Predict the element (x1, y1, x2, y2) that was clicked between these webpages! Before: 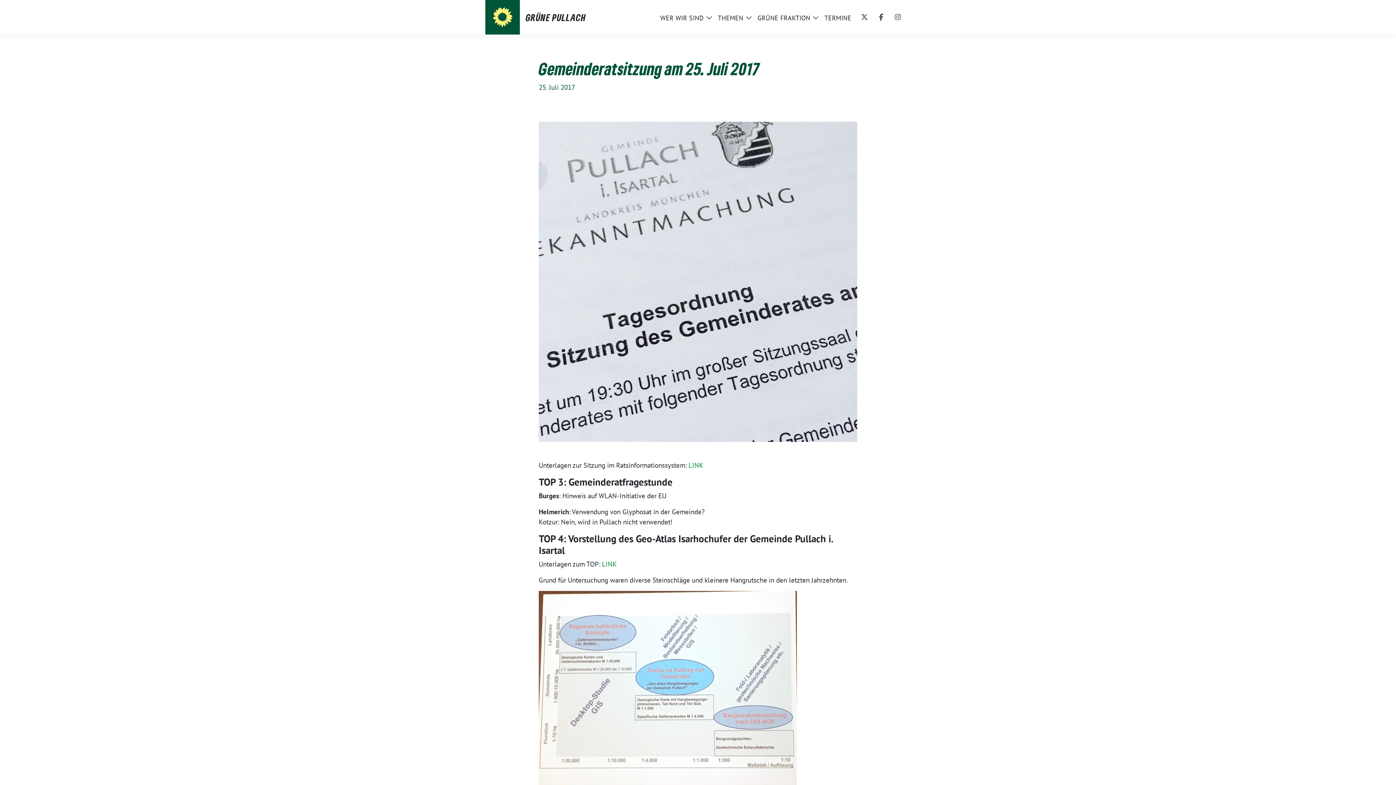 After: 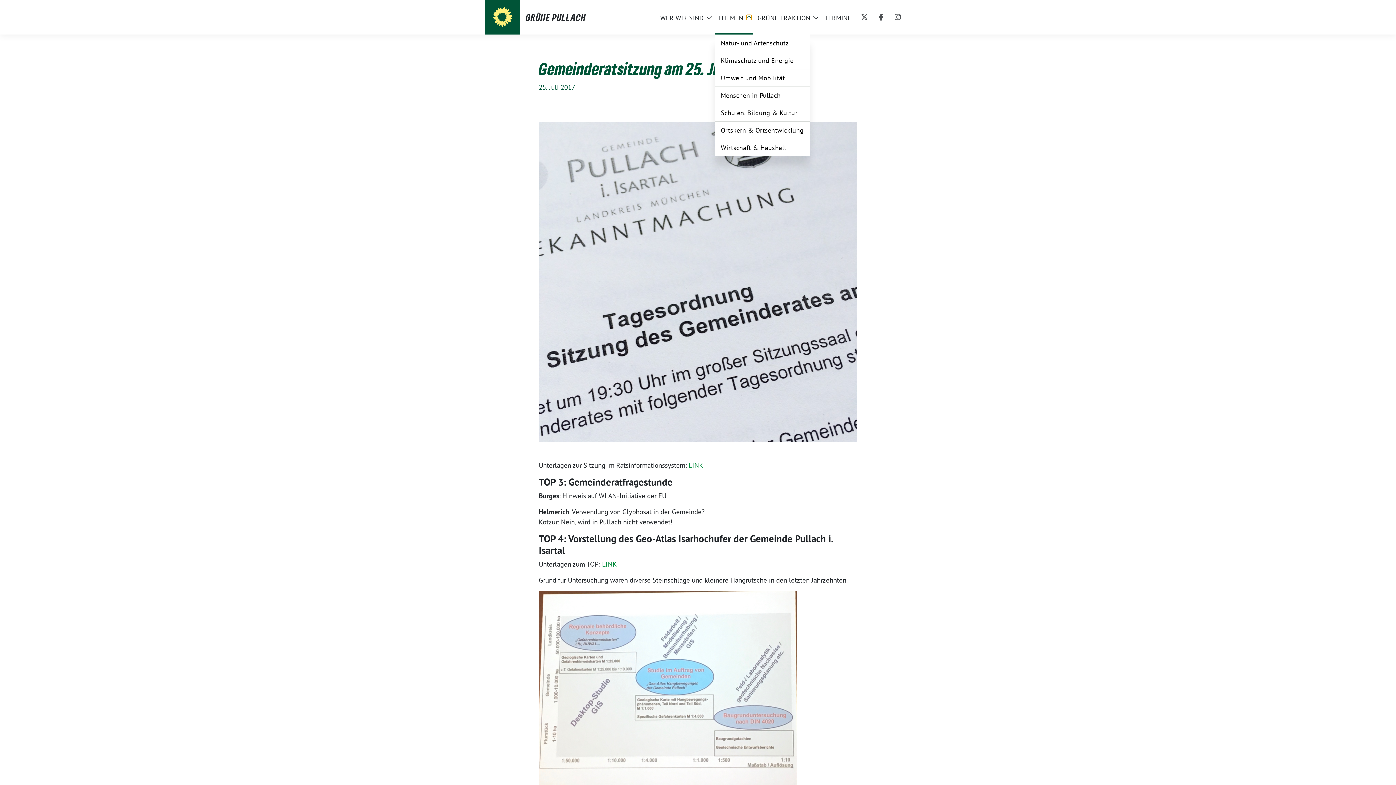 Action: label: Zeige Untermenü bbox: (746, 14, 751, 19)